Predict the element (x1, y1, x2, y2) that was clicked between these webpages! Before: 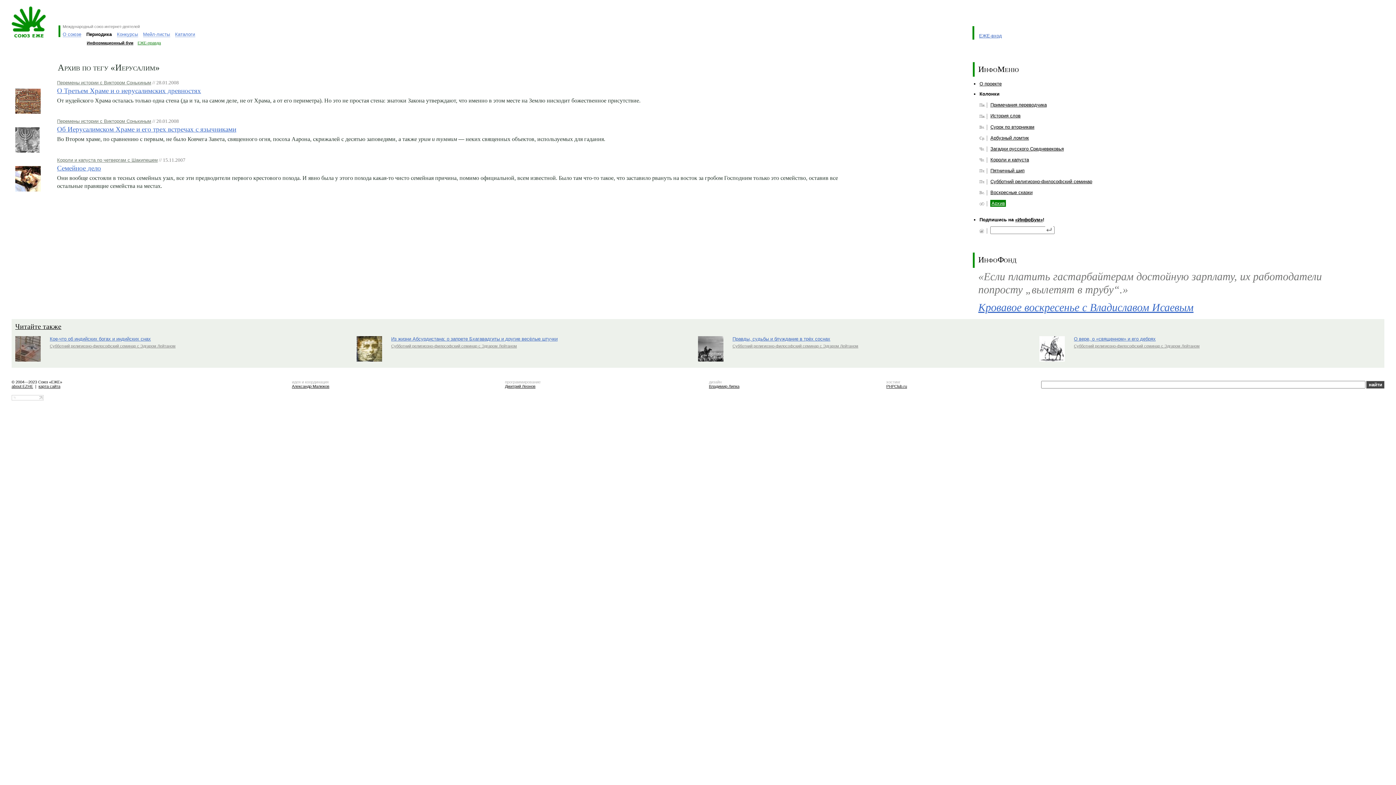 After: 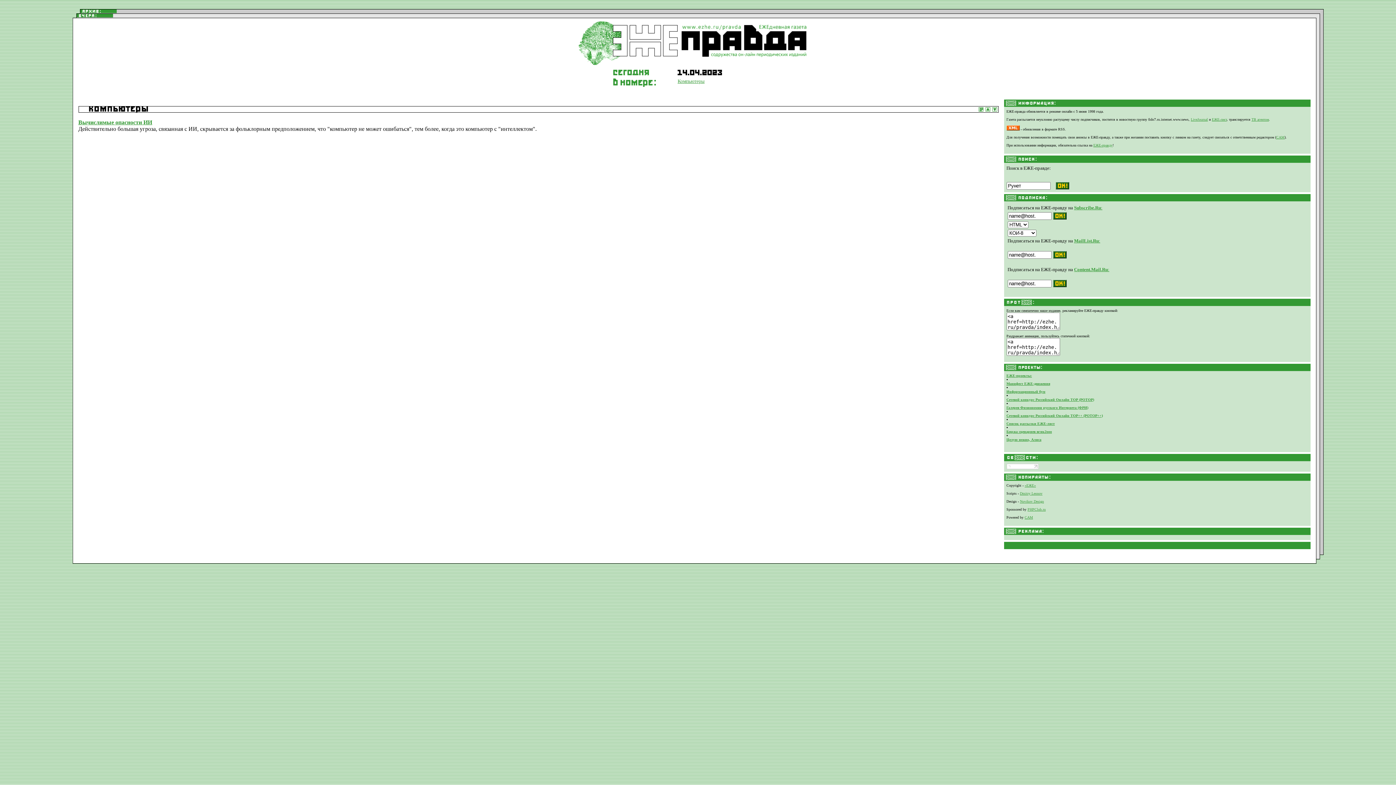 Action: bbox: (137, 40, 160, 45) label: ЕЖЕ-правда